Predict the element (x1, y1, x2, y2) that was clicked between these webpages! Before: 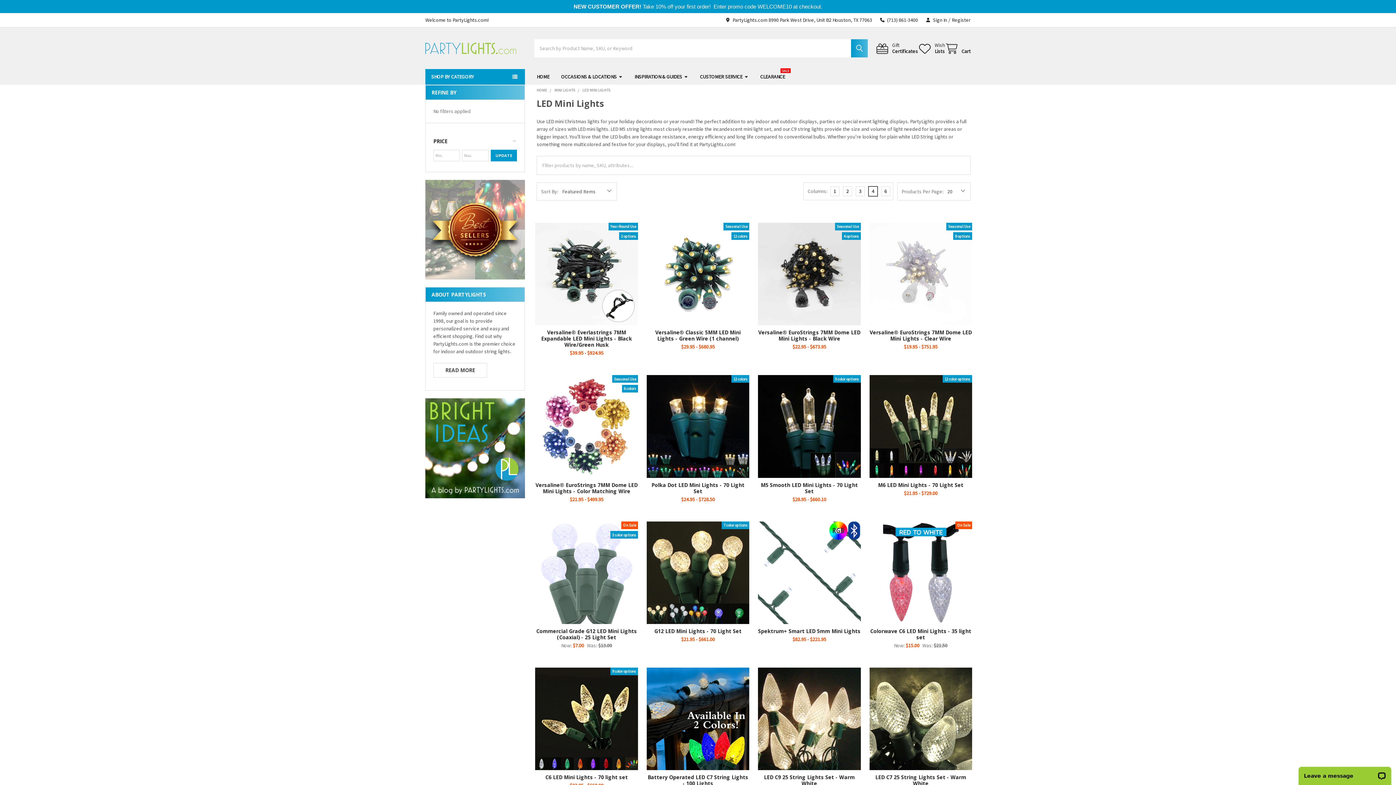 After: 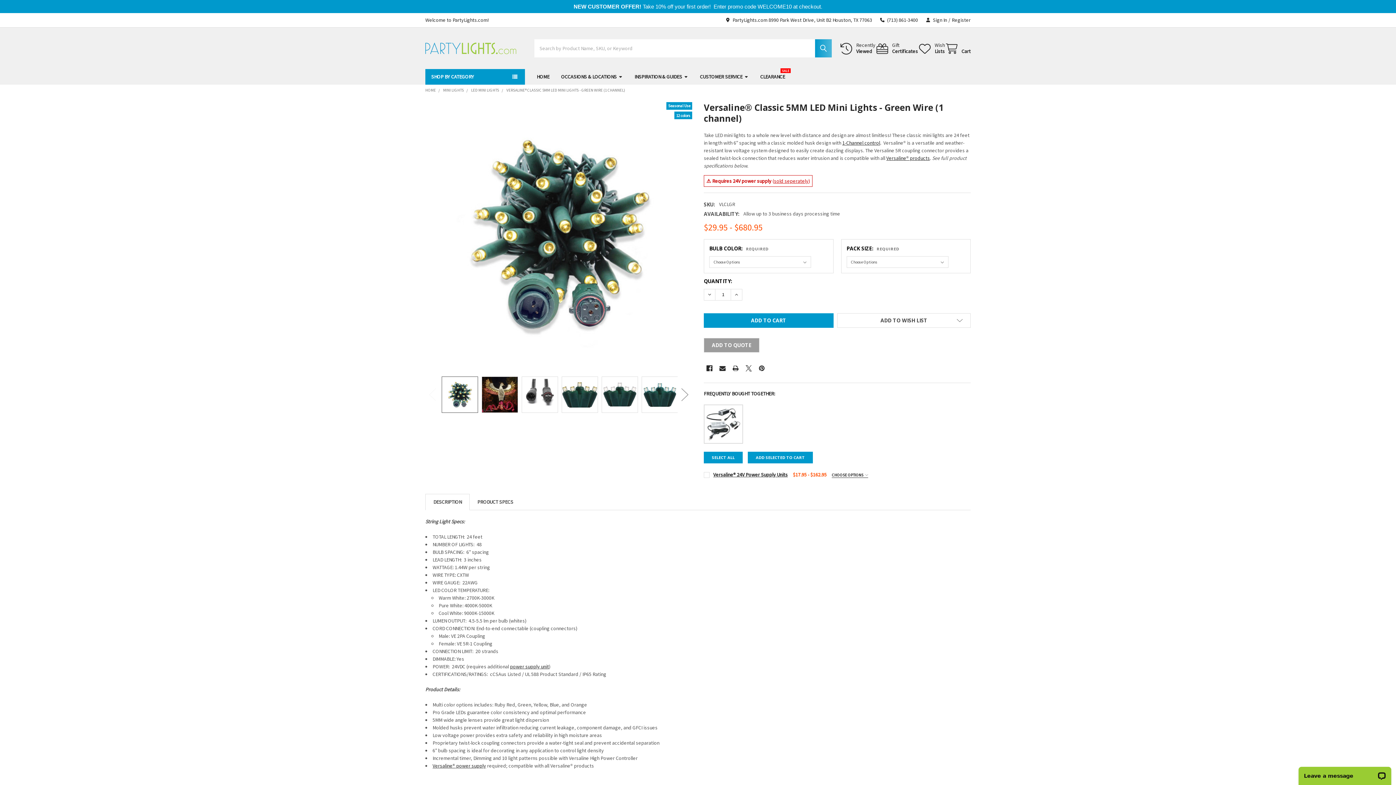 Action: label: Versaline® Classic 5MM LED Mini Lights - Green Wire (1 channel) bbox: (655, 329, 740, 342)